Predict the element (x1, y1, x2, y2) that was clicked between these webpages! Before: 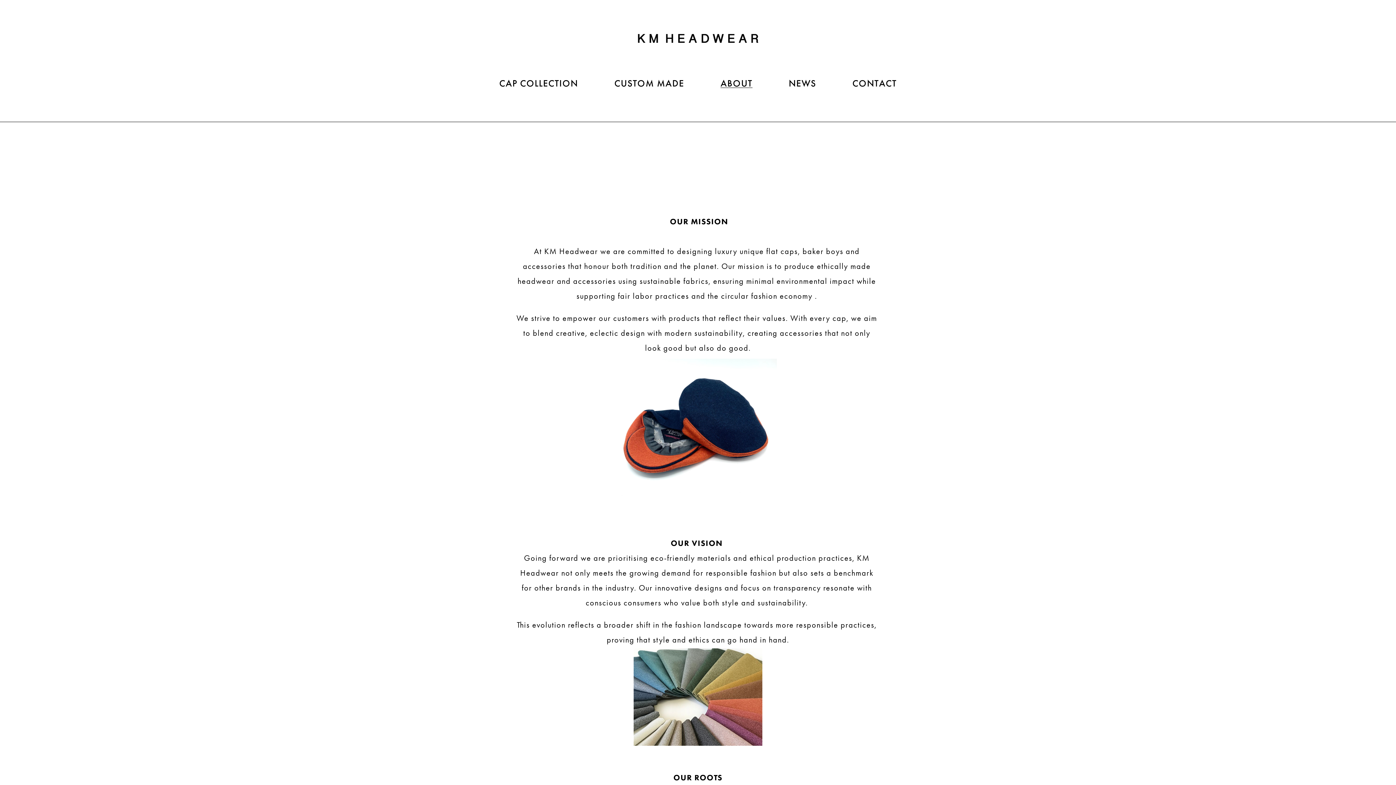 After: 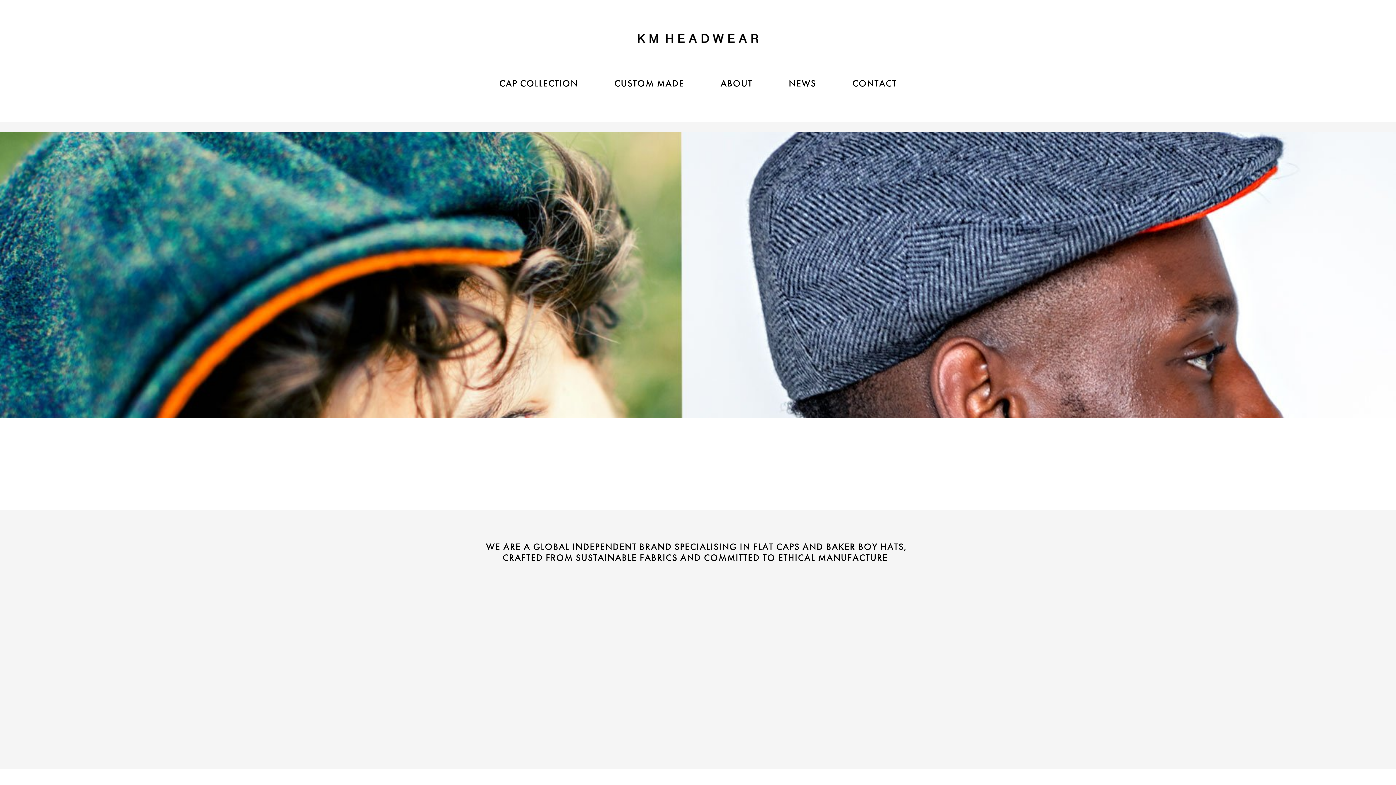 Action: bbox: (637, 32, 759, 48)